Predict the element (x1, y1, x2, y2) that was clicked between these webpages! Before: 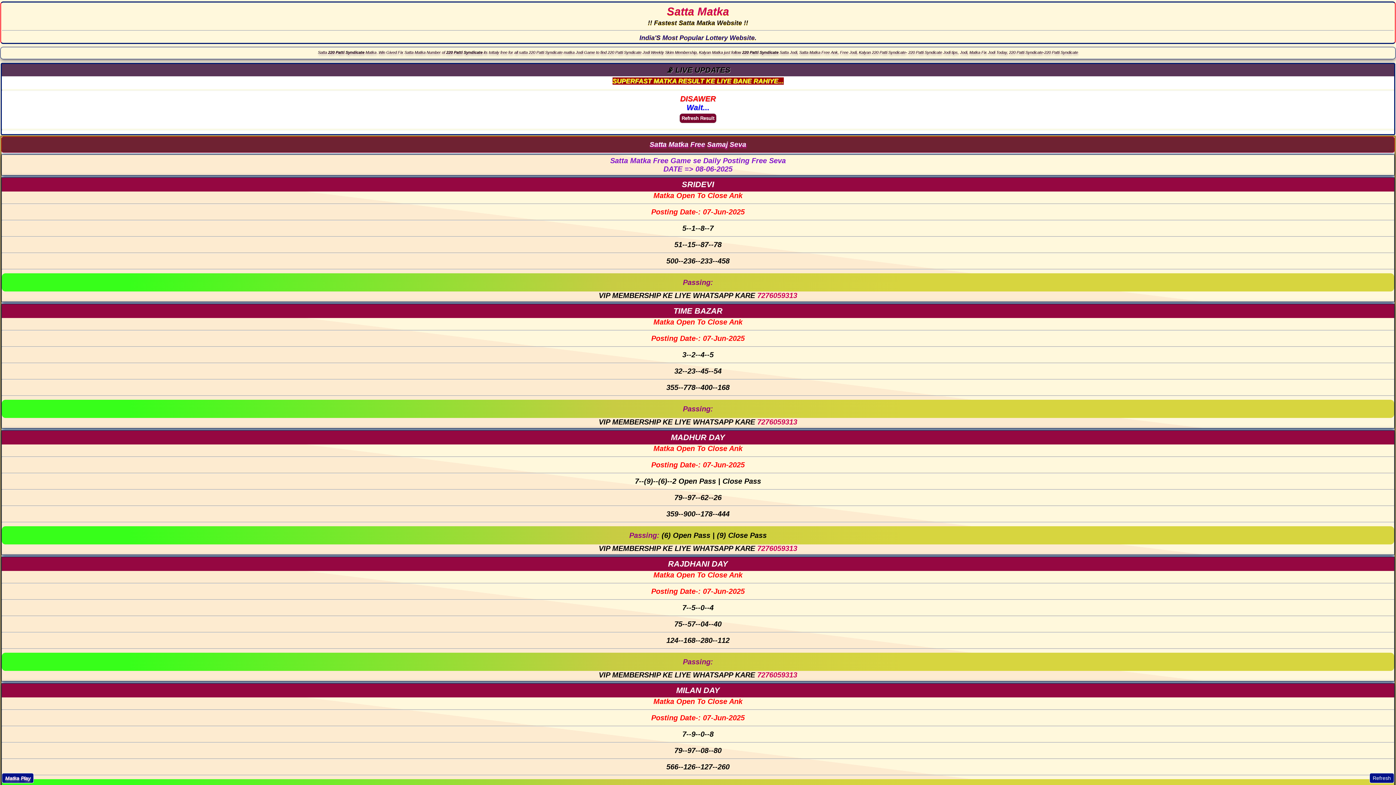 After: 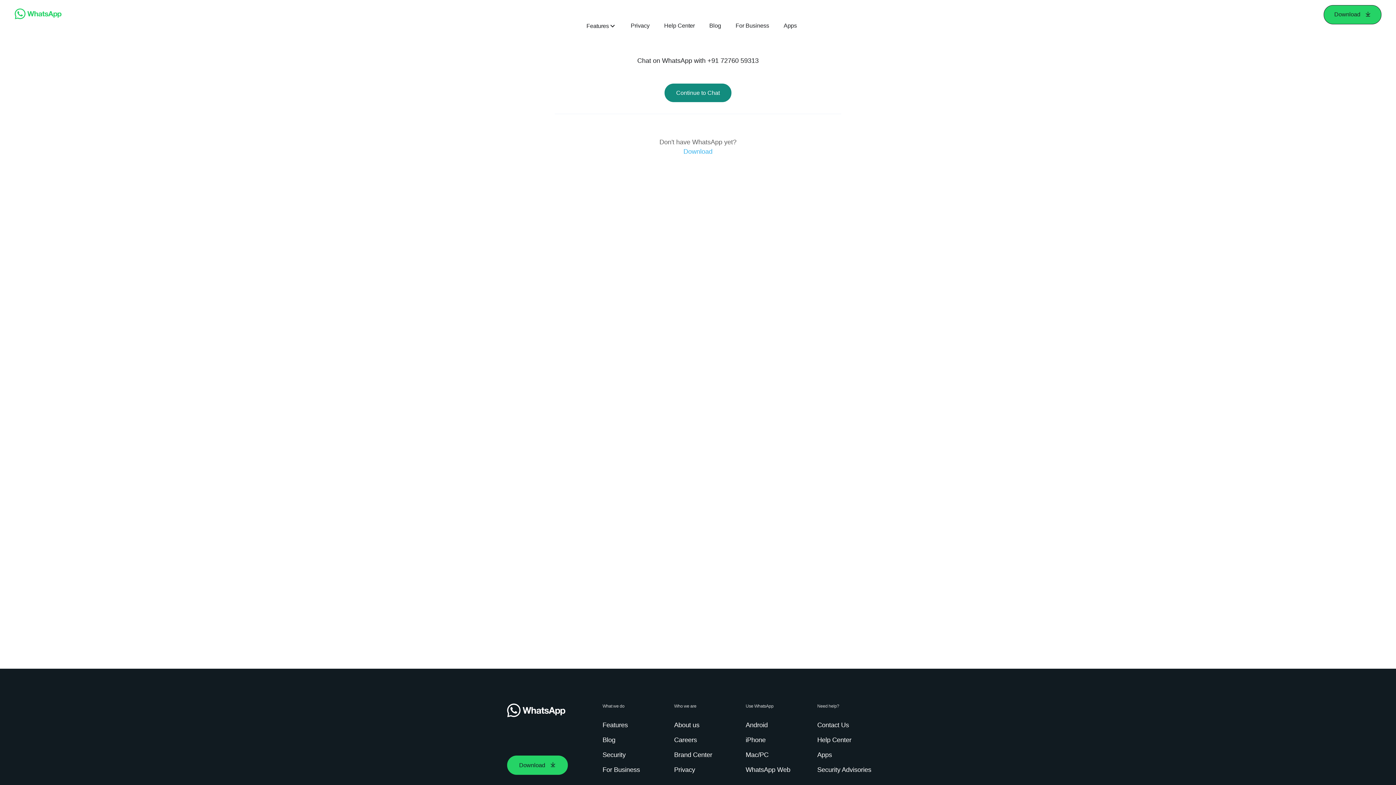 Action: bbox: (757, 418, 797, 426) label: 7276059313